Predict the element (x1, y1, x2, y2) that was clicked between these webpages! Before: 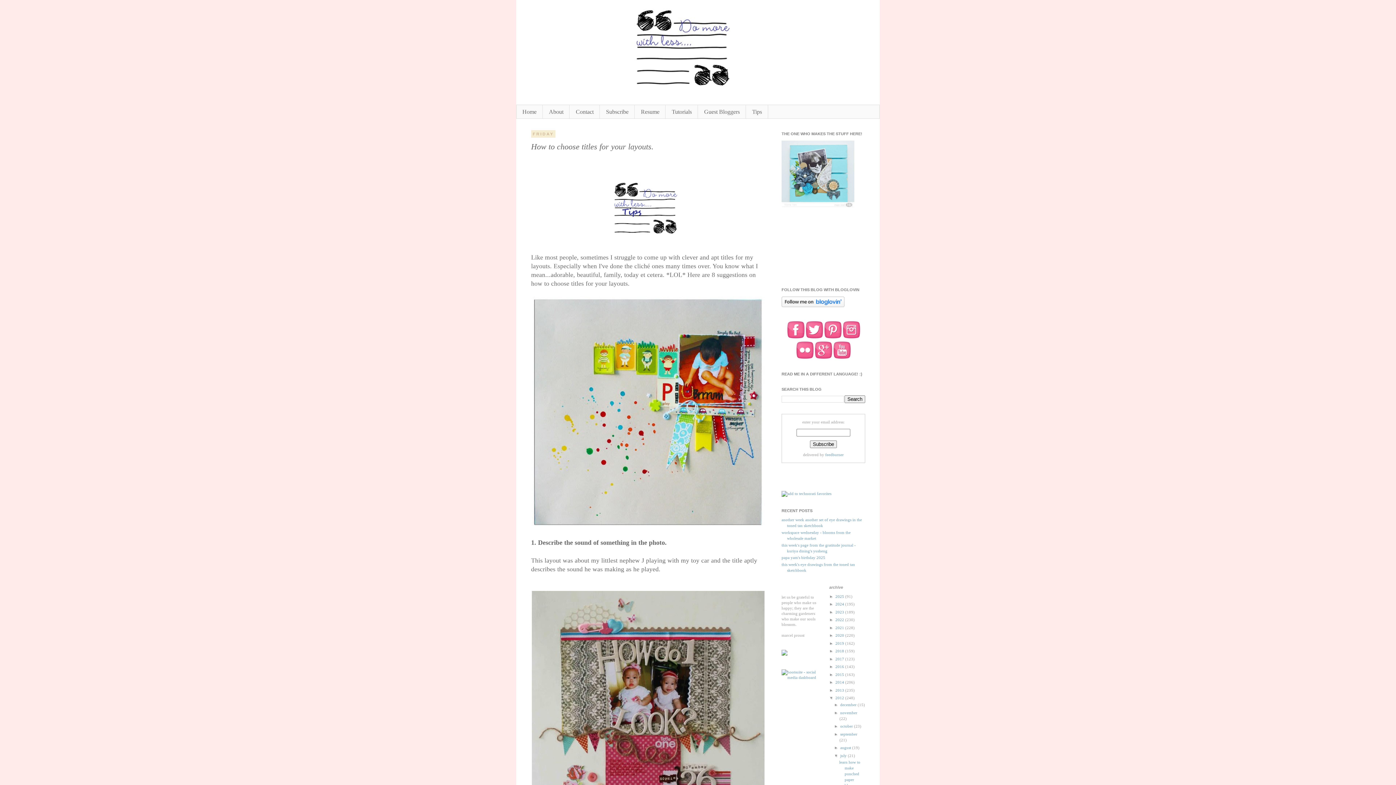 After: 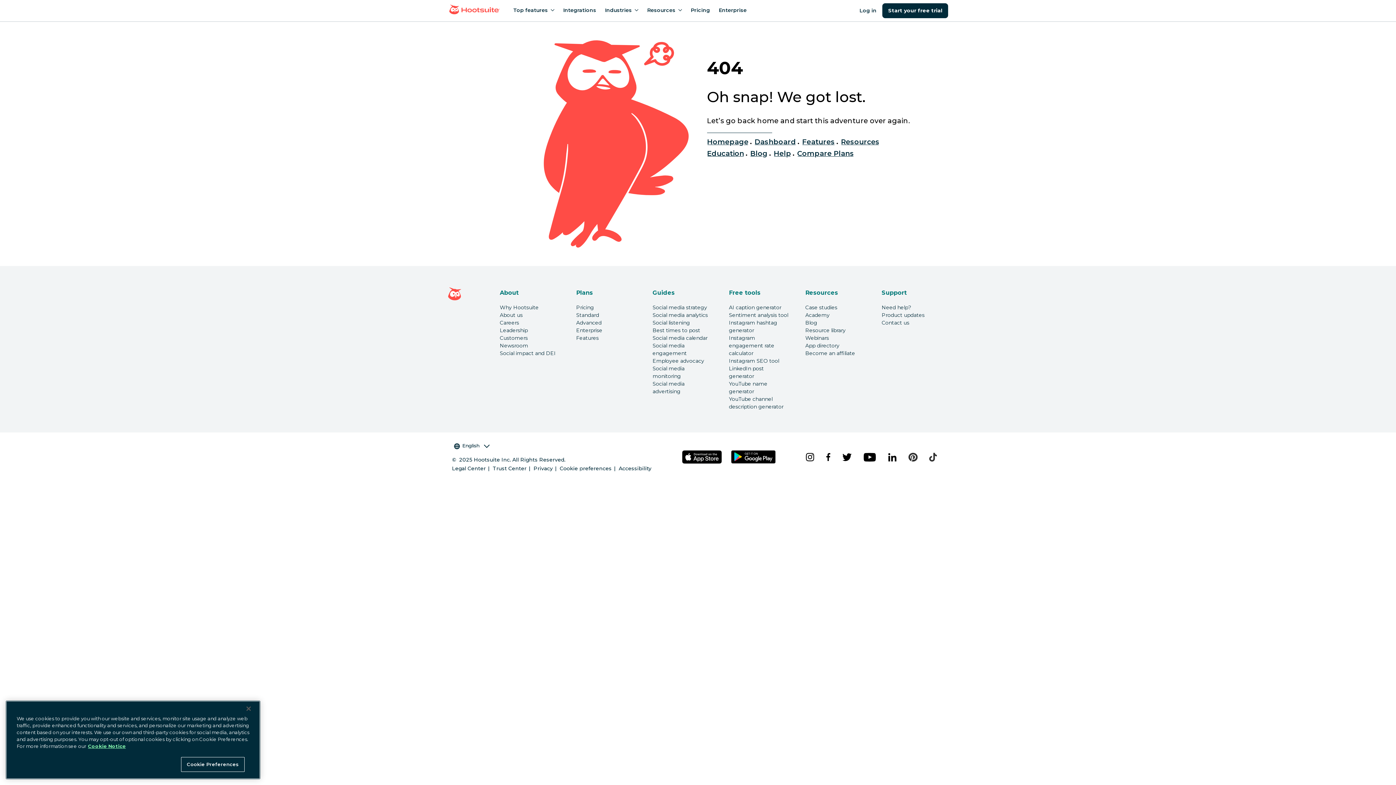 Action: bbox: (781, 675, 818, 679)